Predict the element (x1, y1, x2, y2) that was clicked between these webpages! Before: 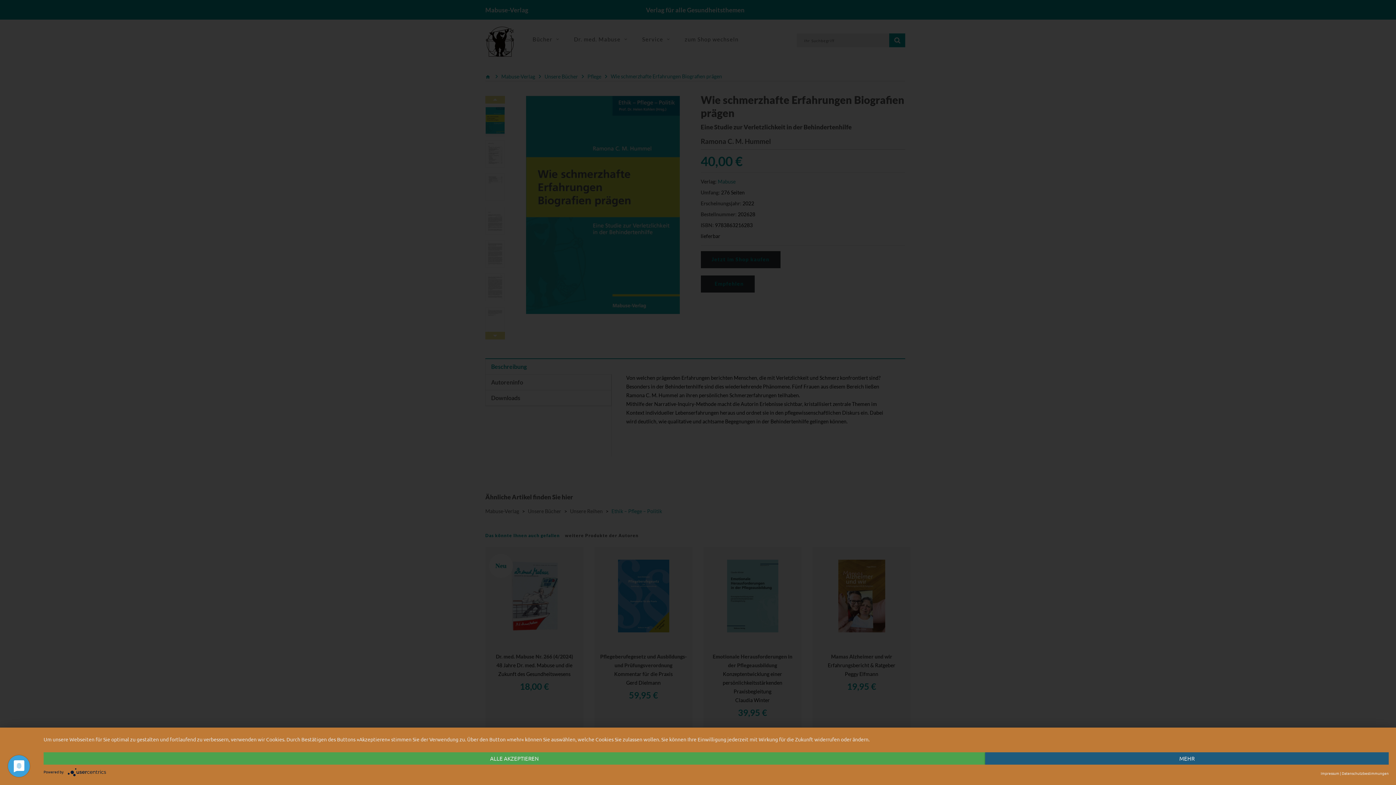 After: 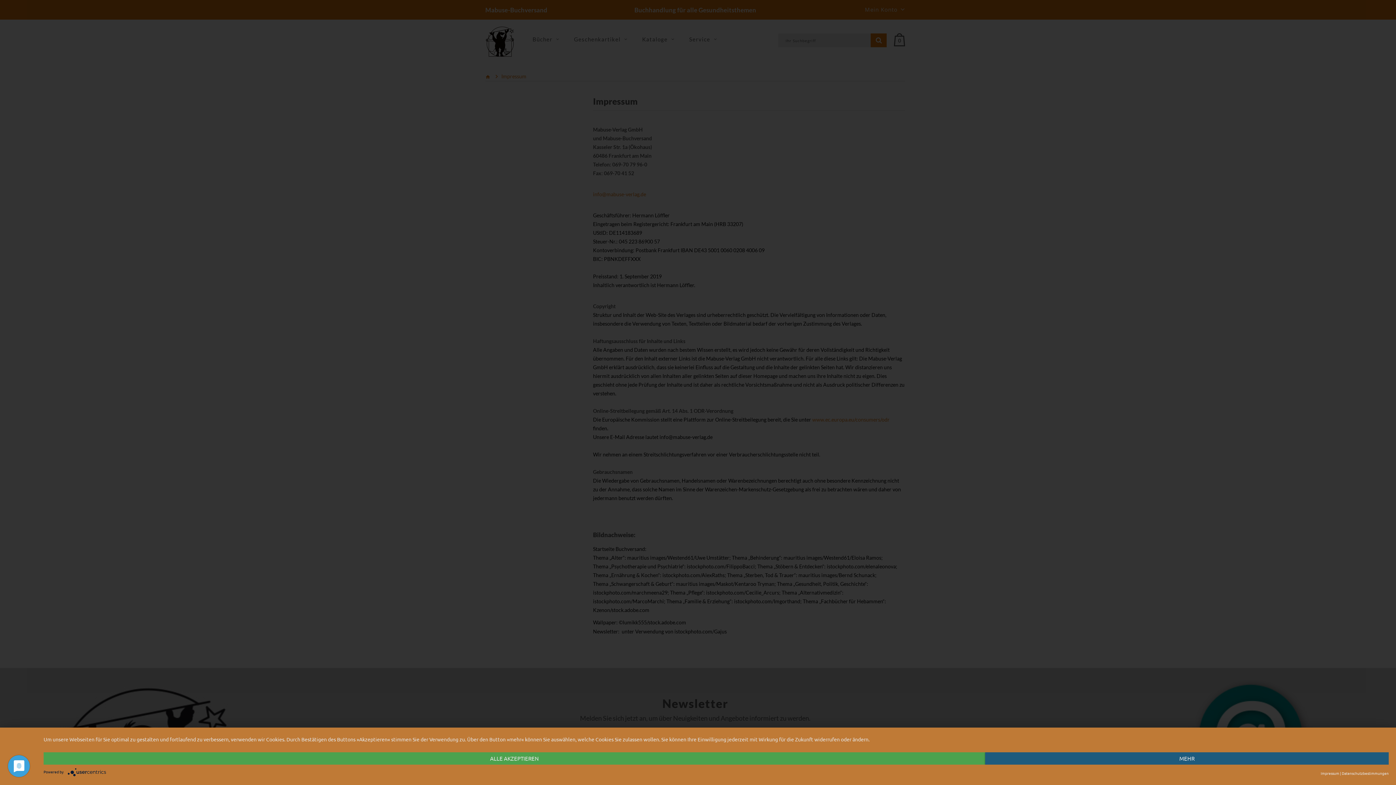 Action: label: Impressum bbox: (1321, 769, 1339, 778)